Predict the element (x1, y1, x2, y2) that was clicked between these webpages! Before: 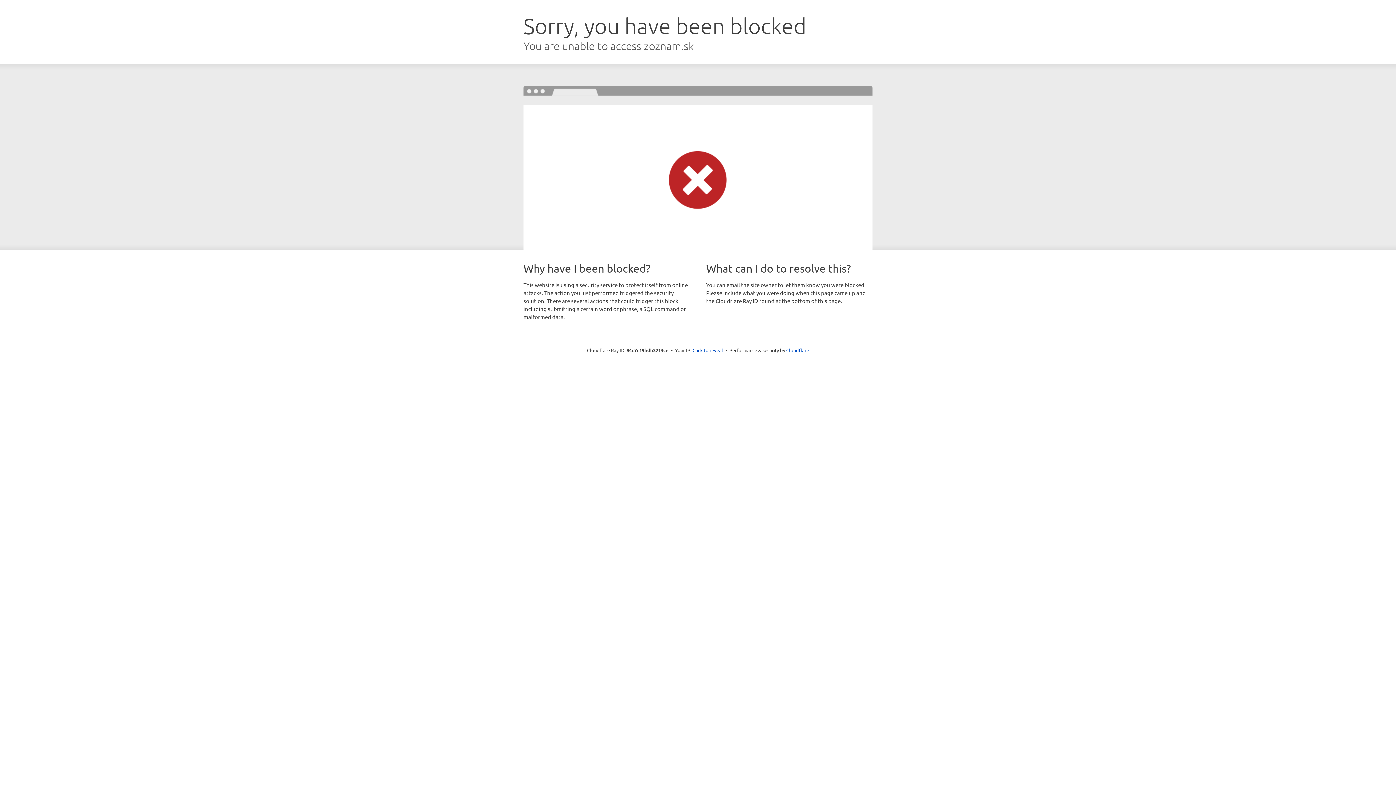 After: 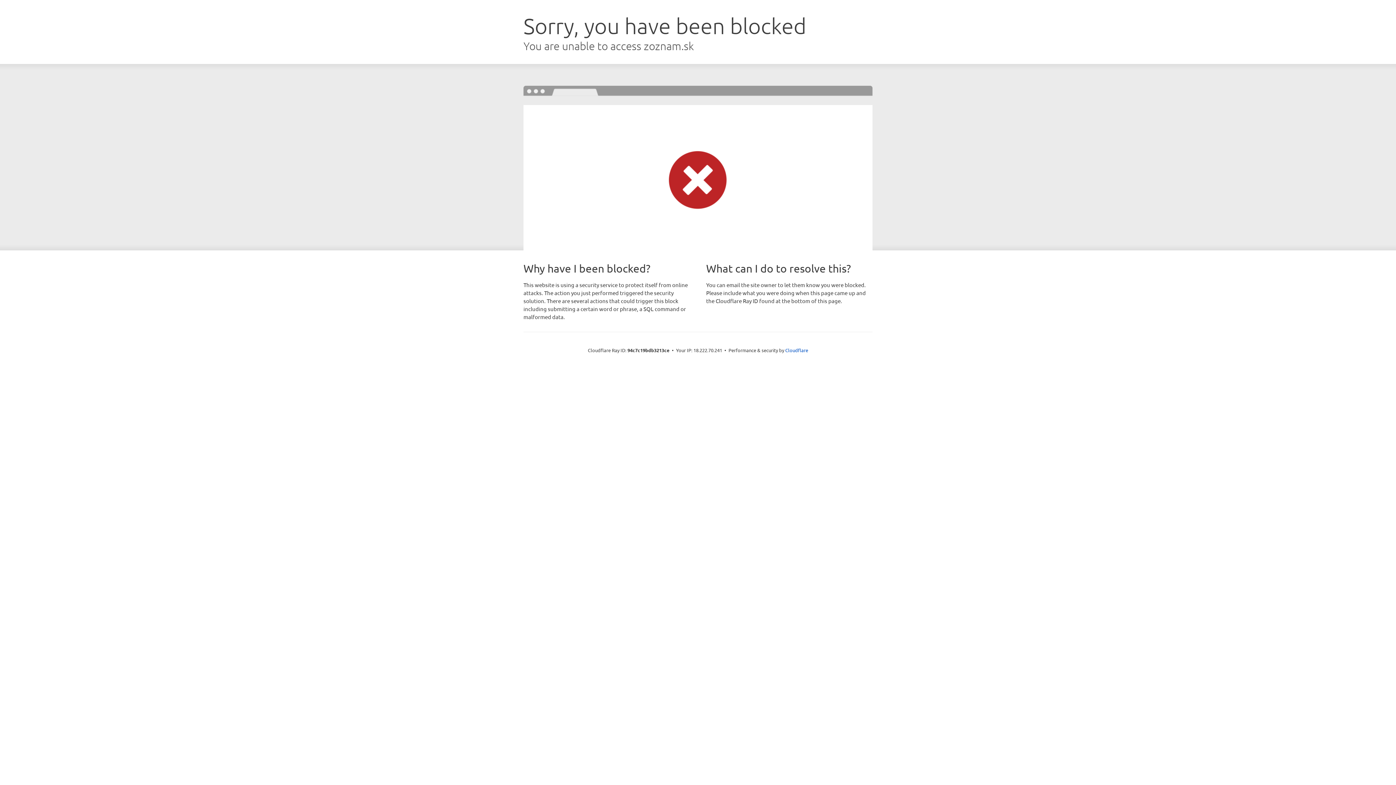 Action: bbox: (692, 346, 723, 353) label: Click to reveal